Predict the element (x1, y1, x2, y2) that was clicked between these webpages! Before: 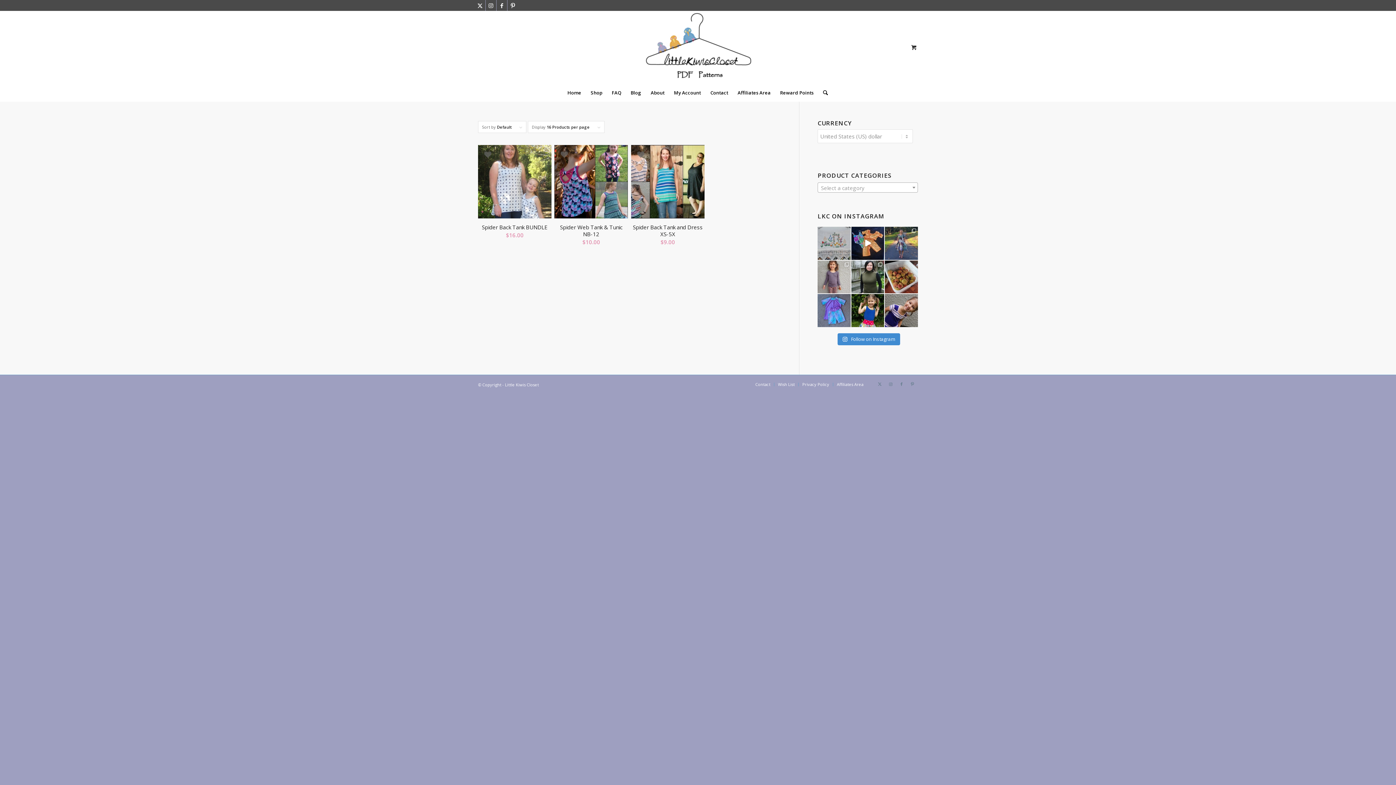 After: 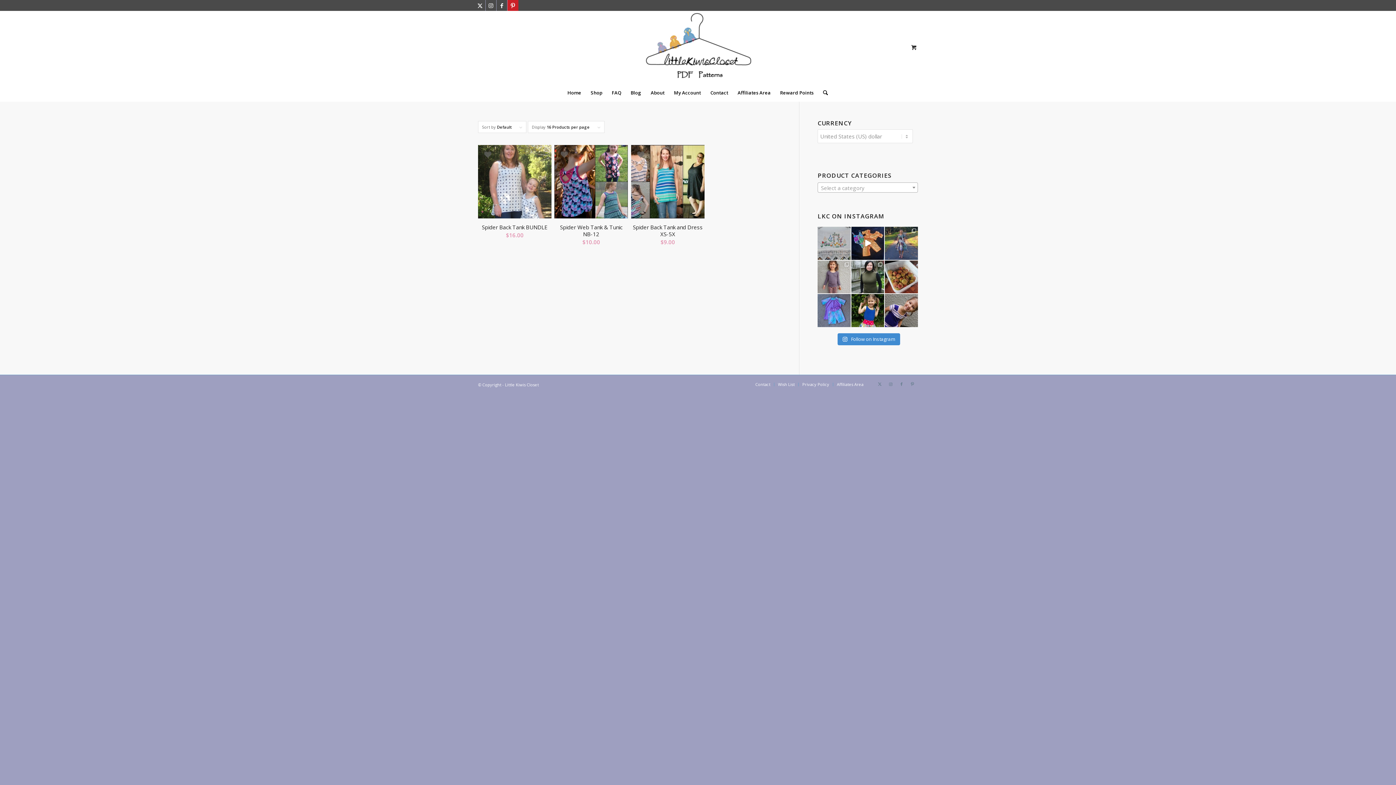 Action: bbox: (507, 0, 518, 10) label: Link to Pinterest